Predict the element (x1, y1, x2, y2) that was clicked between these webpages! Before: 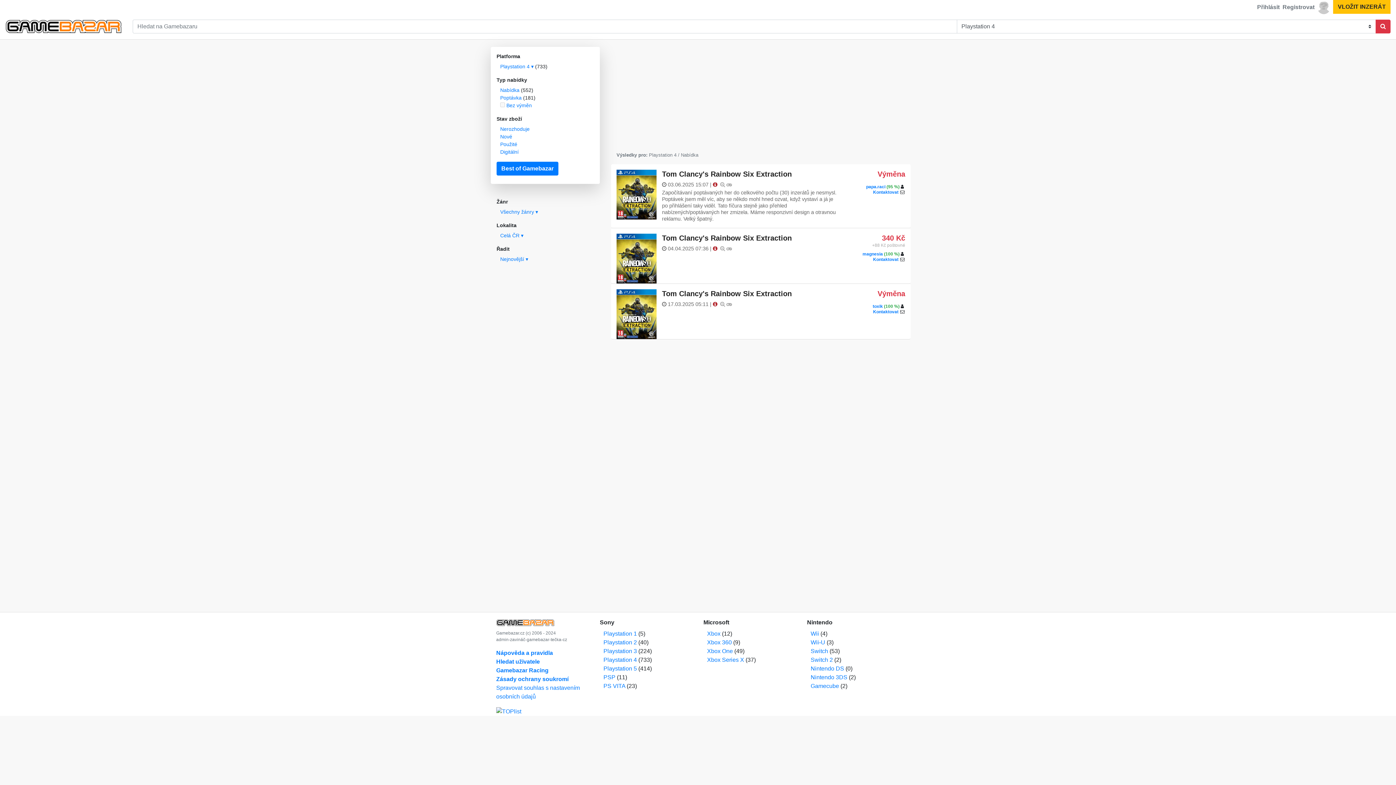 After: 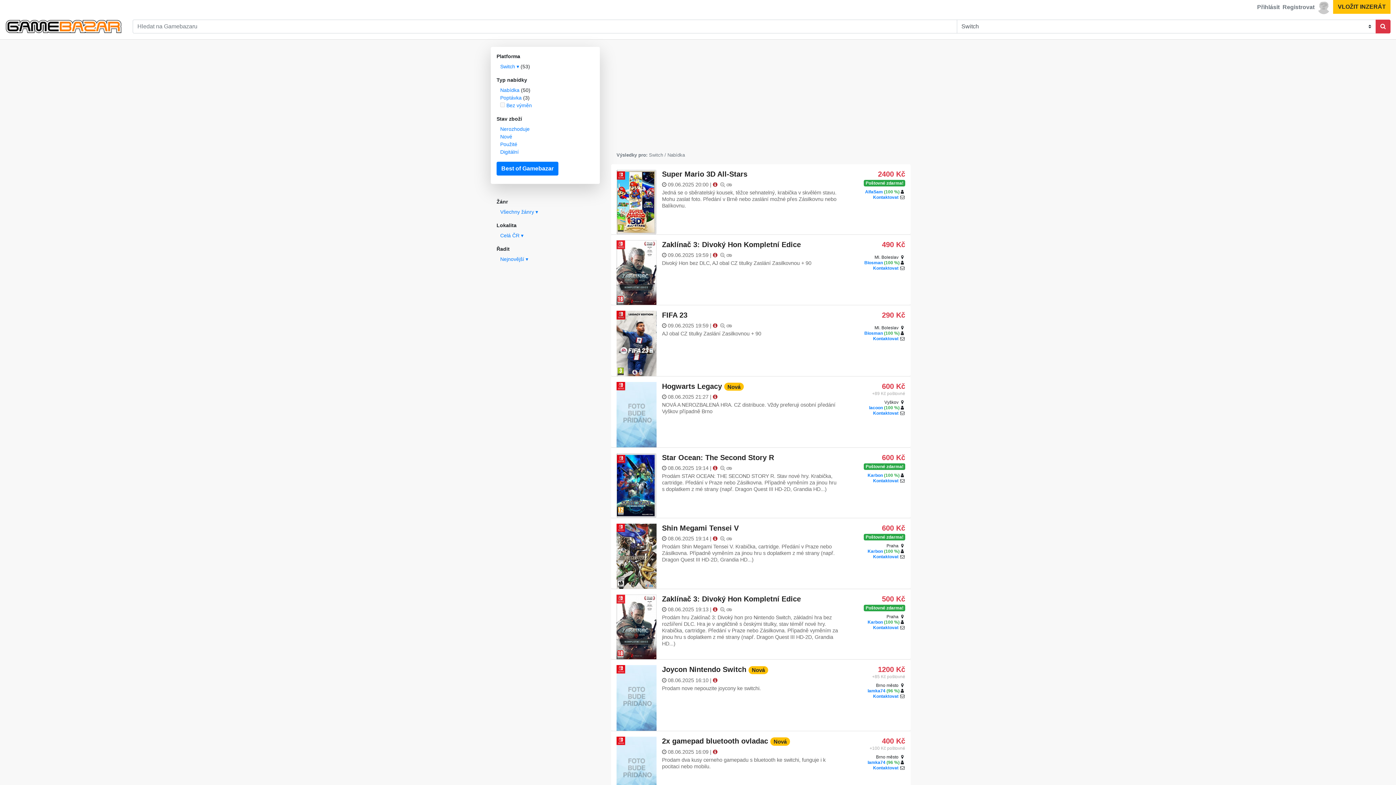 Action: bbox: (810, 648, 828, 654) label: Switch